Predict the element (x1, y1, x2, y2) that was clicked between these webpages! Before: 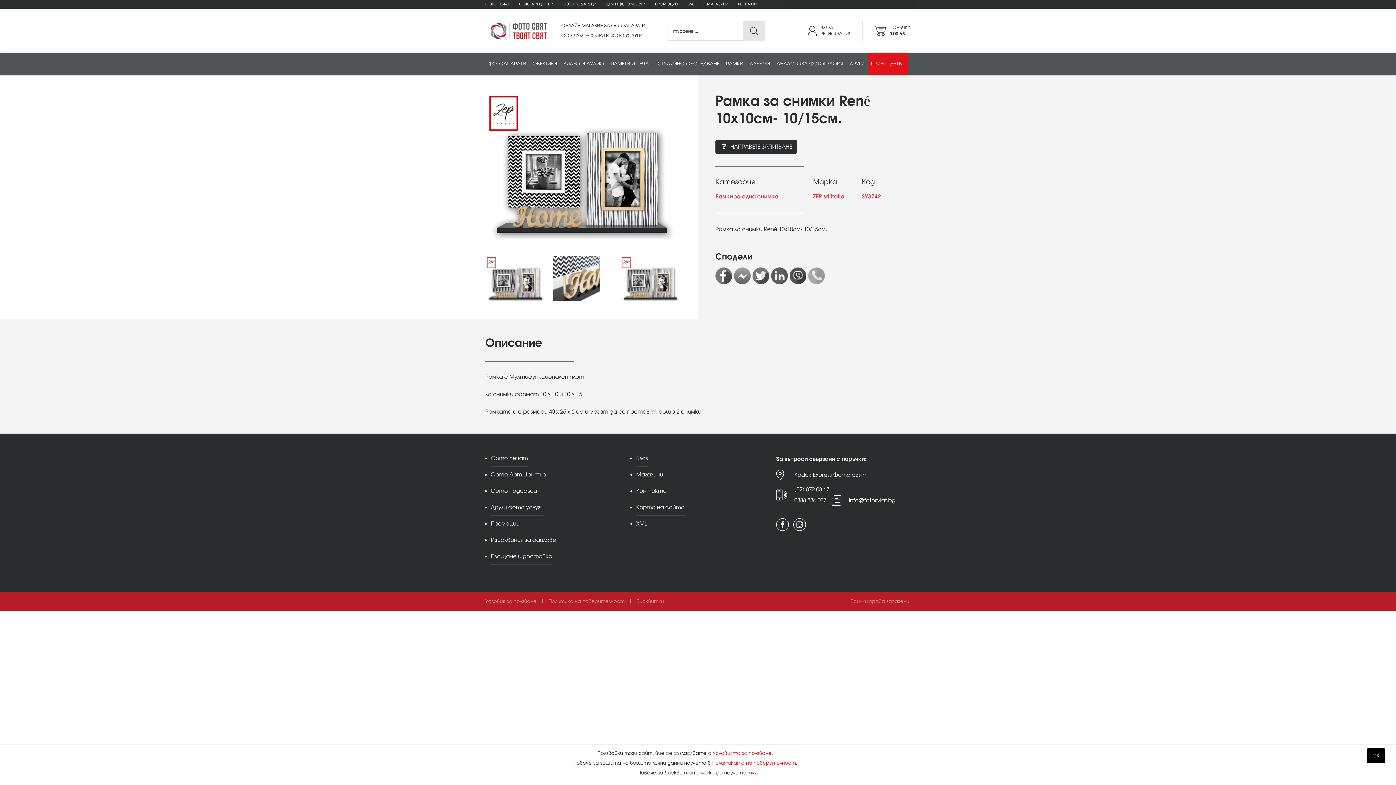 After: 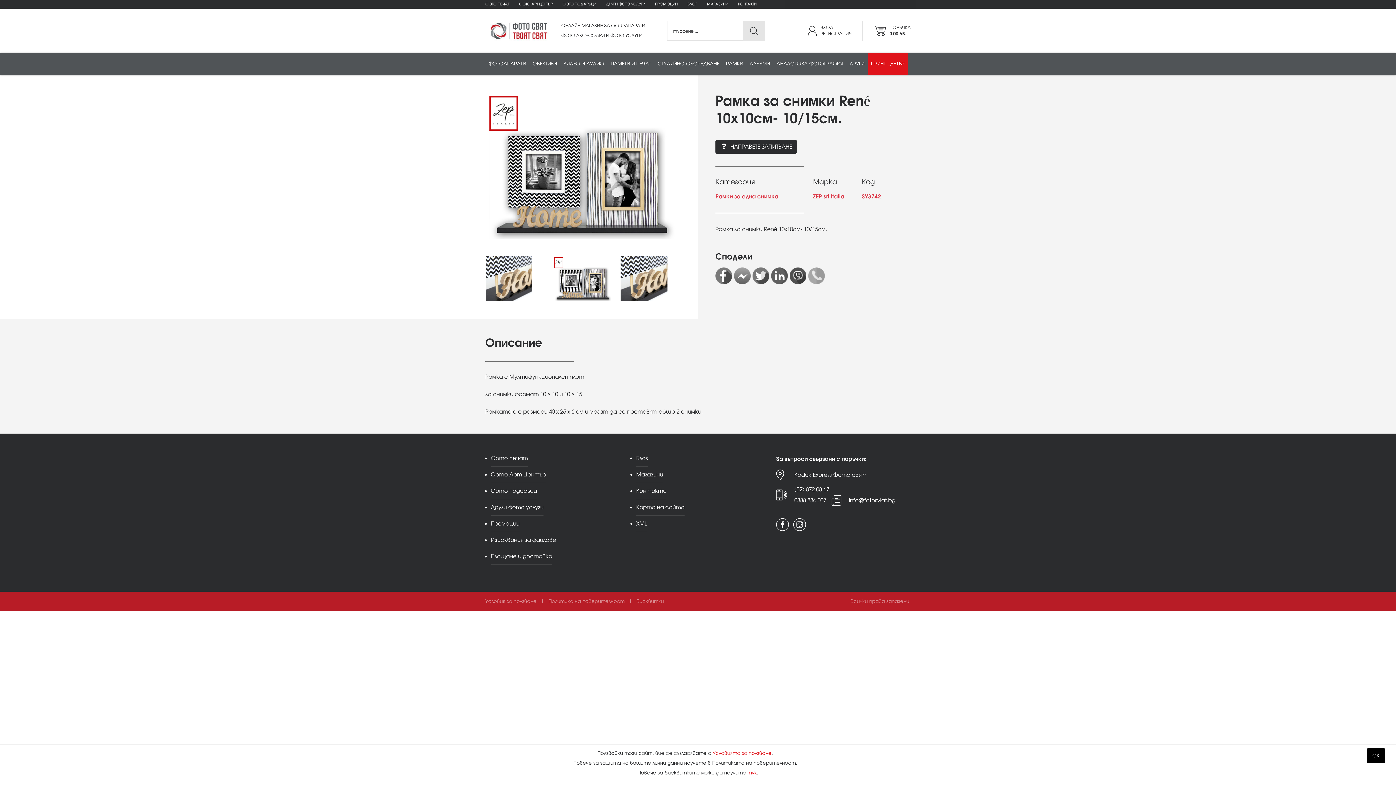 Action: bbox: (712, 760, 796, 766) label: Политиката на поверителност